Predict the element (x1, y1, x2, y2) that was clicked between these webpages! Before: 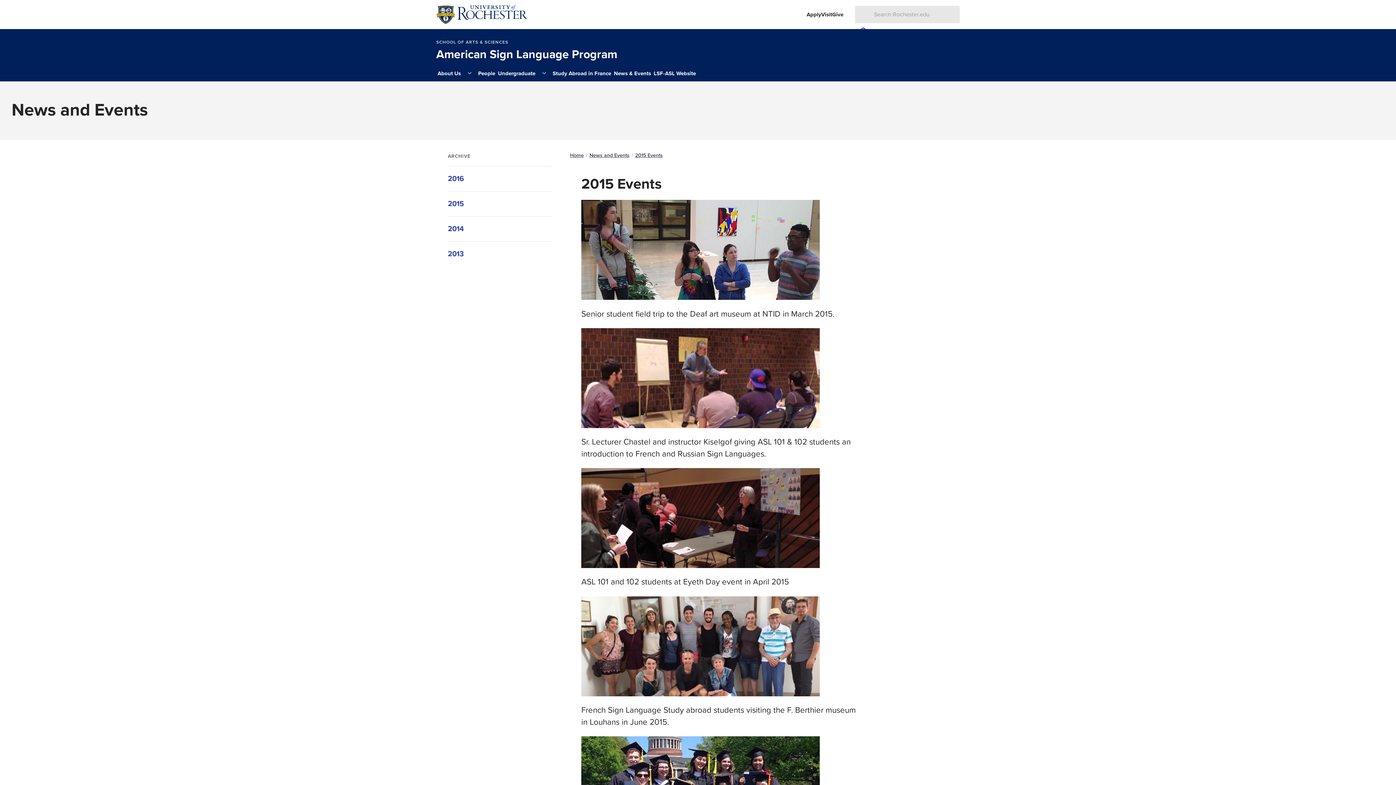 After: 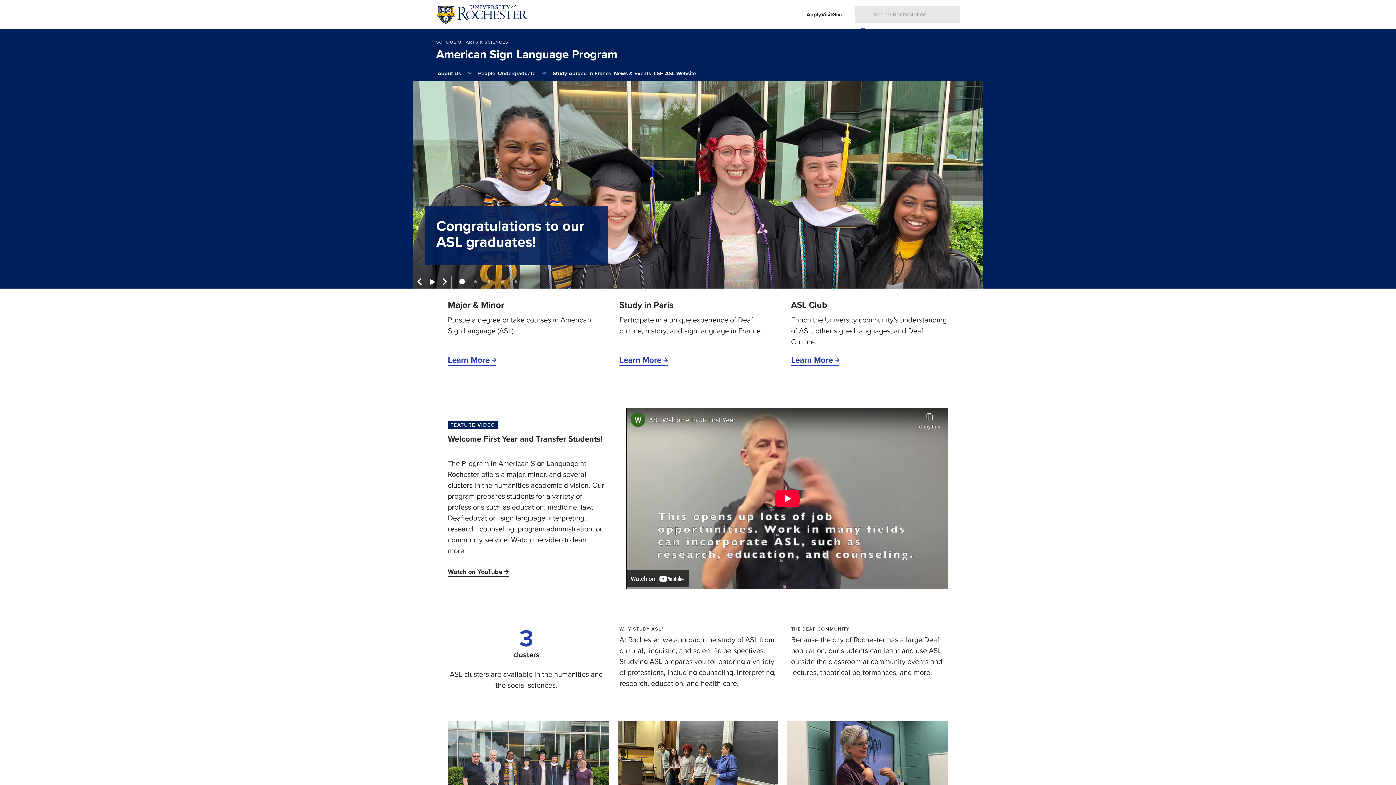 Action: bbox: (570, 149, 584, 161) label: Home